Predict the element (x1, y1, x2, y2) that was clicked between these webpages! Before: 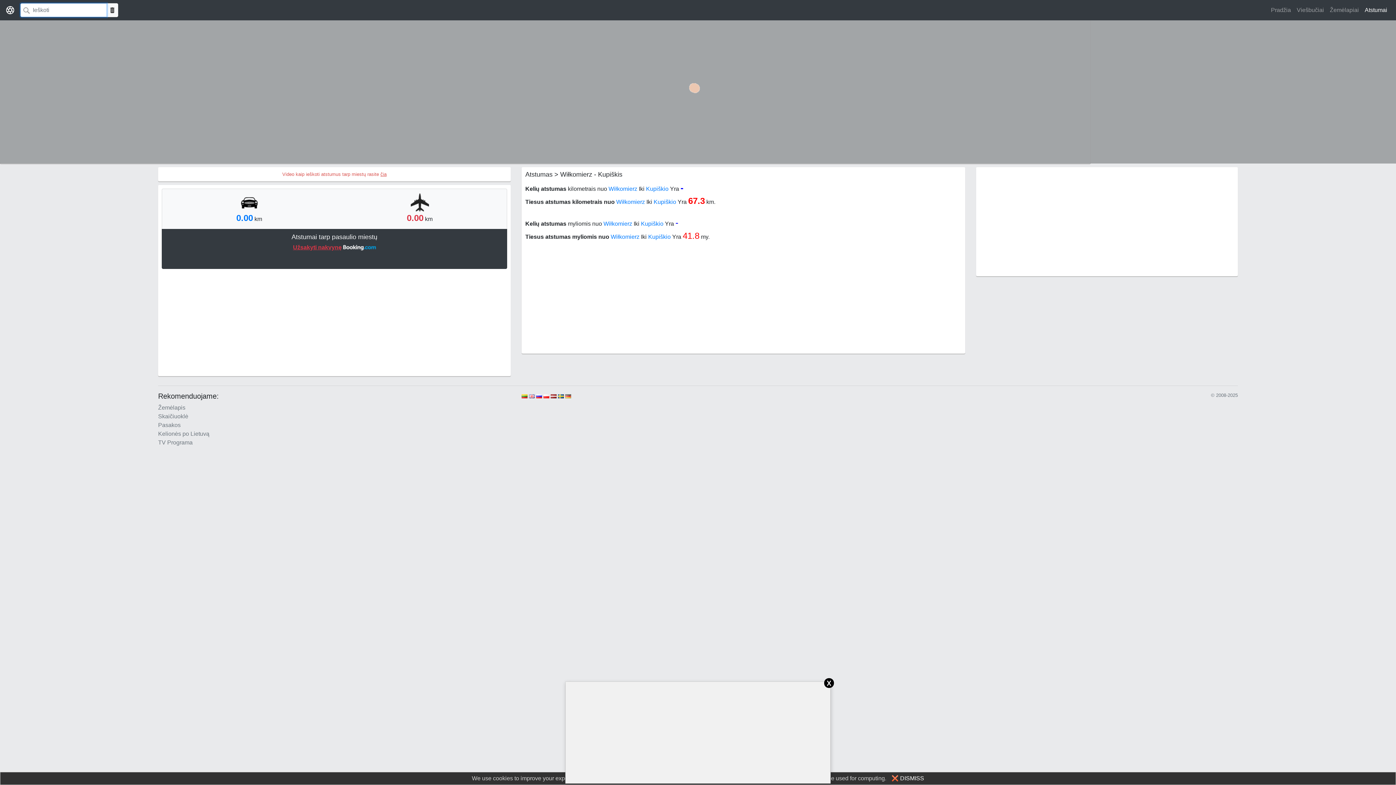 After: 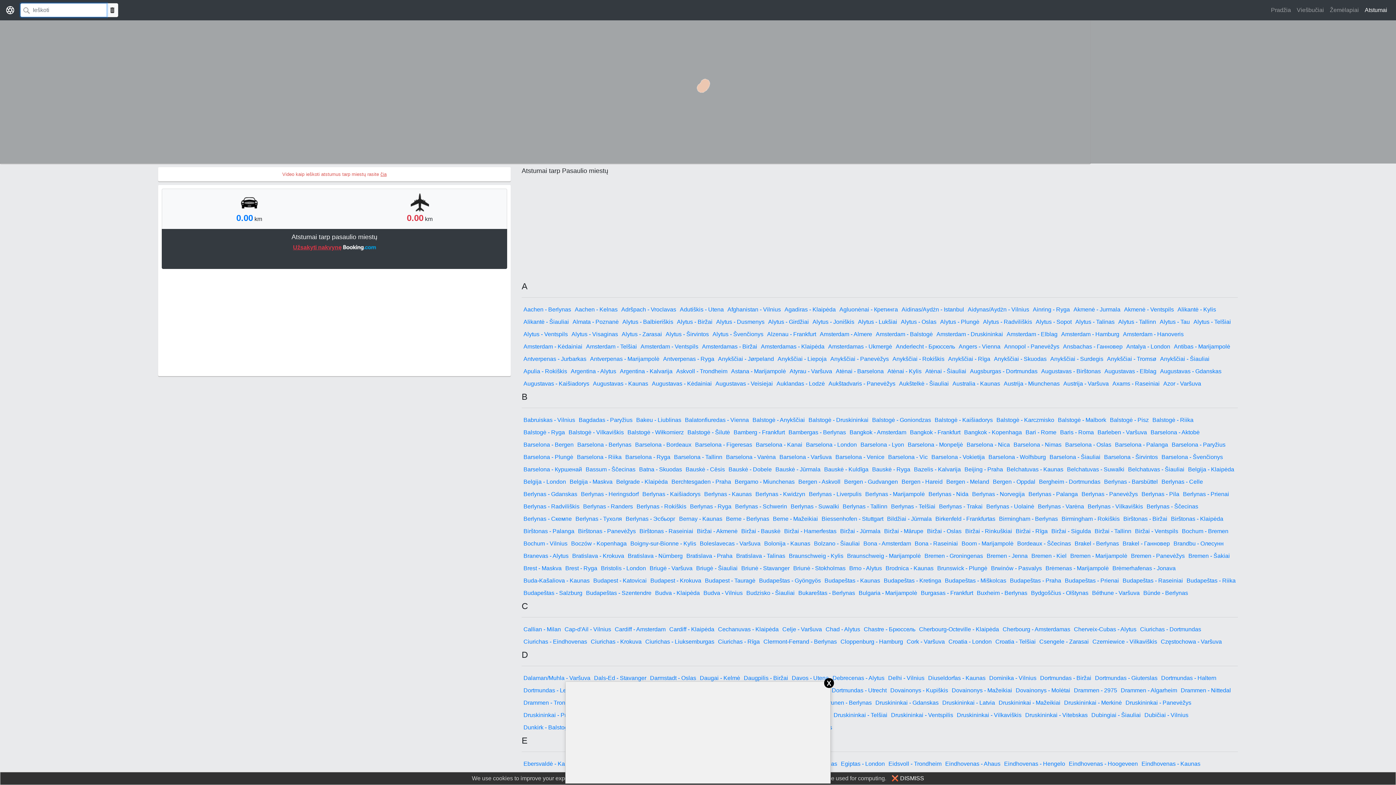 Action: label: Atstumai bbox: (1362, 2, 1390, 17)